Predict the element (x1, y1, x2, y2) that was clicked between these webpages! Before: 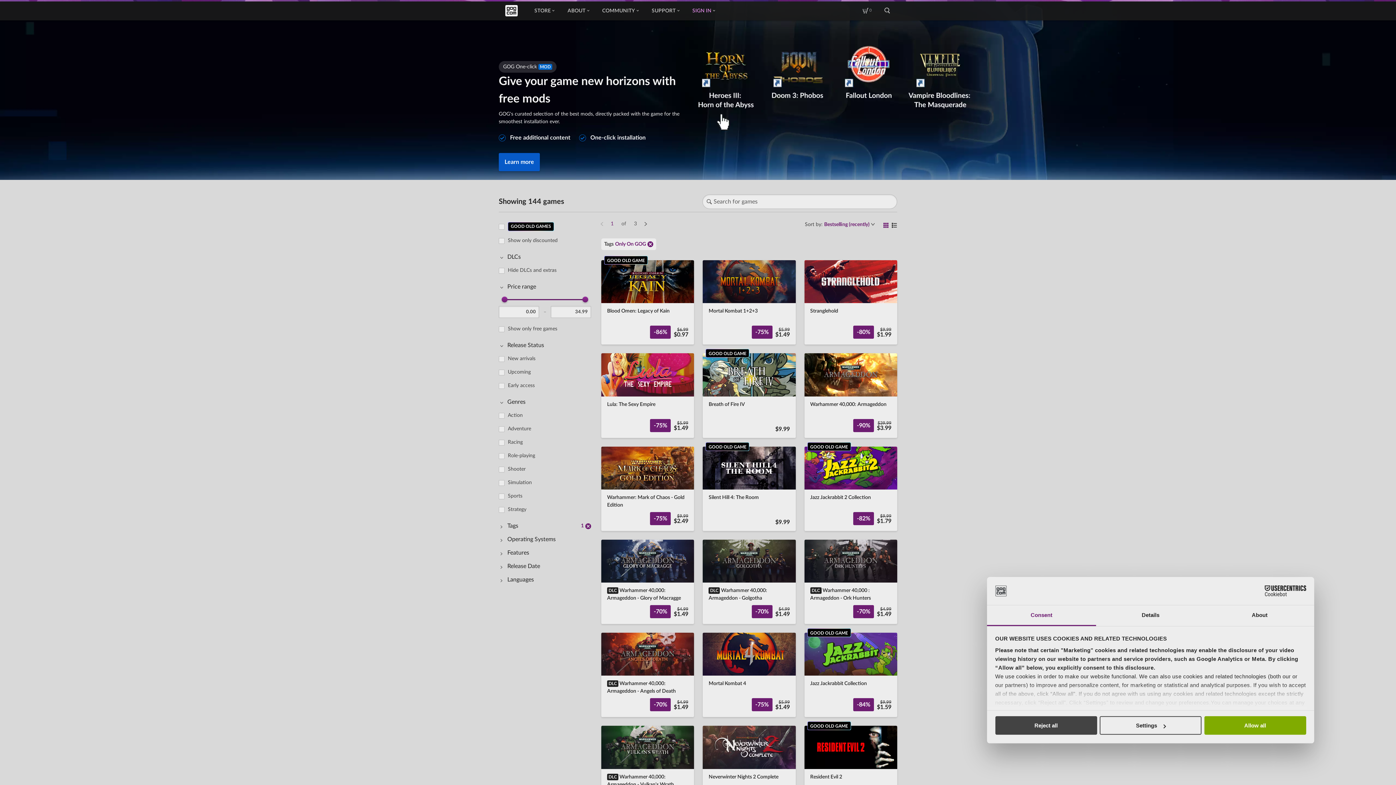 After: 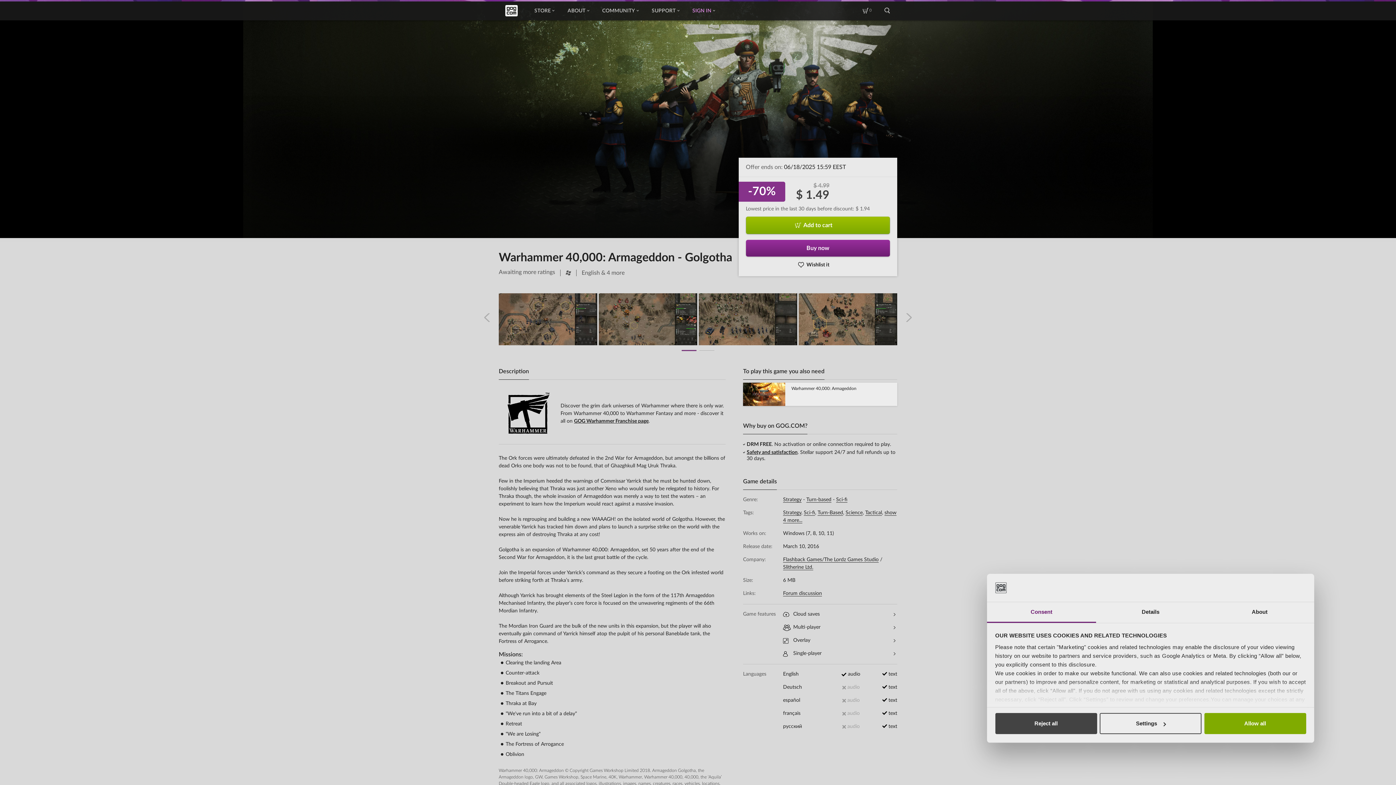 Action: label: DLC Warhammer 40,000: Armageddon - Golgotha
-70%
$4.99
$1.49 bbox: (703, 539, 795, 624)